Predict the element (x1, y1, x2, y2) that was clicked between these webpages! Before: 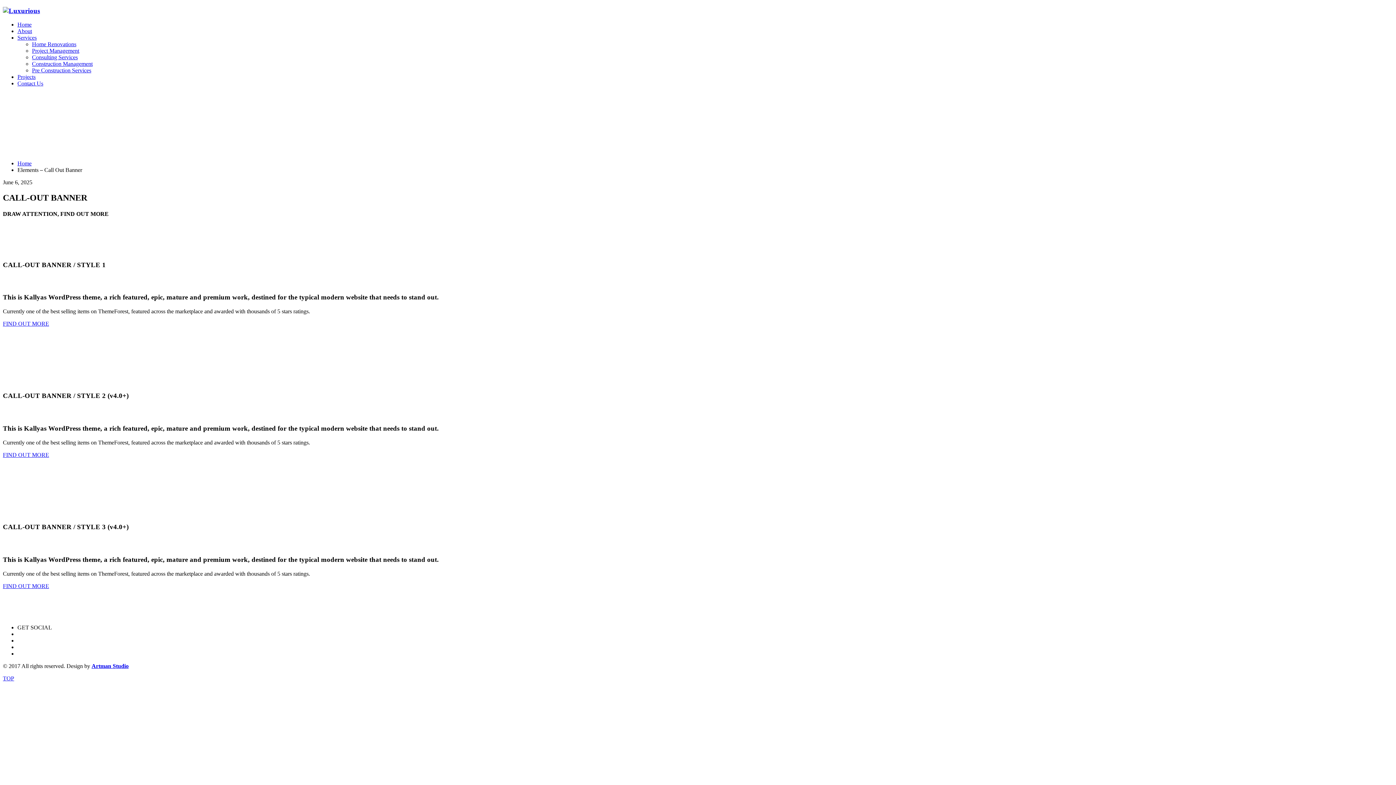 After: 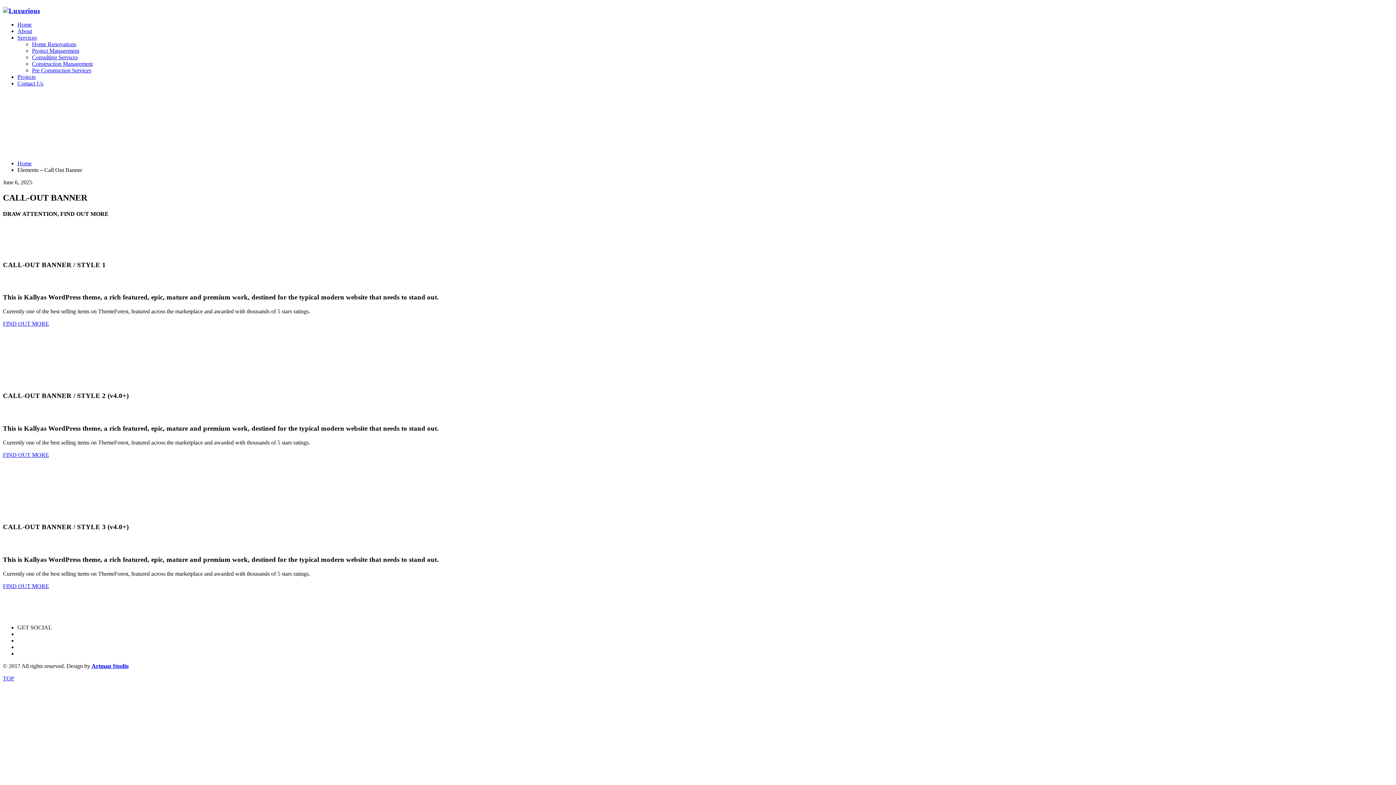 Action: bbox: (17, 34, 36, 40) label: Services